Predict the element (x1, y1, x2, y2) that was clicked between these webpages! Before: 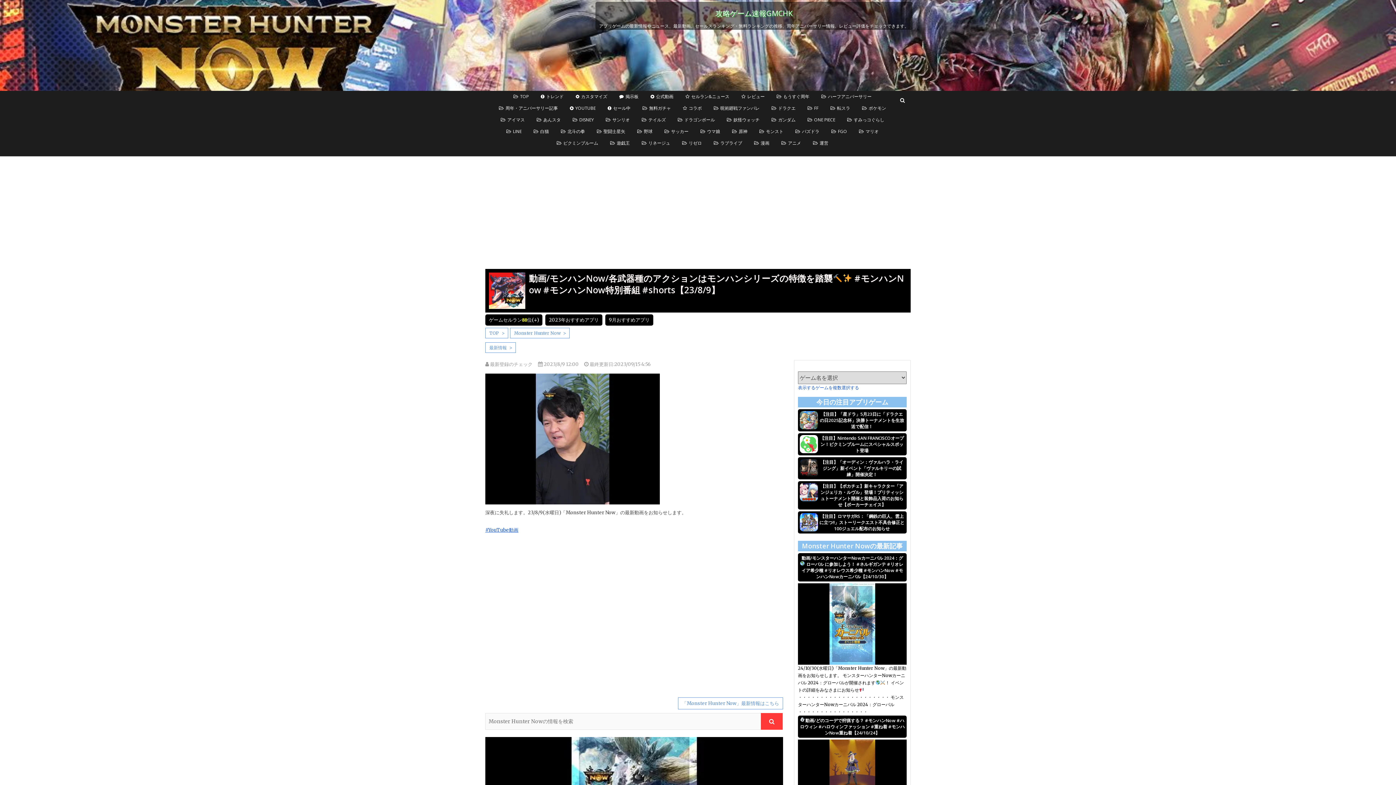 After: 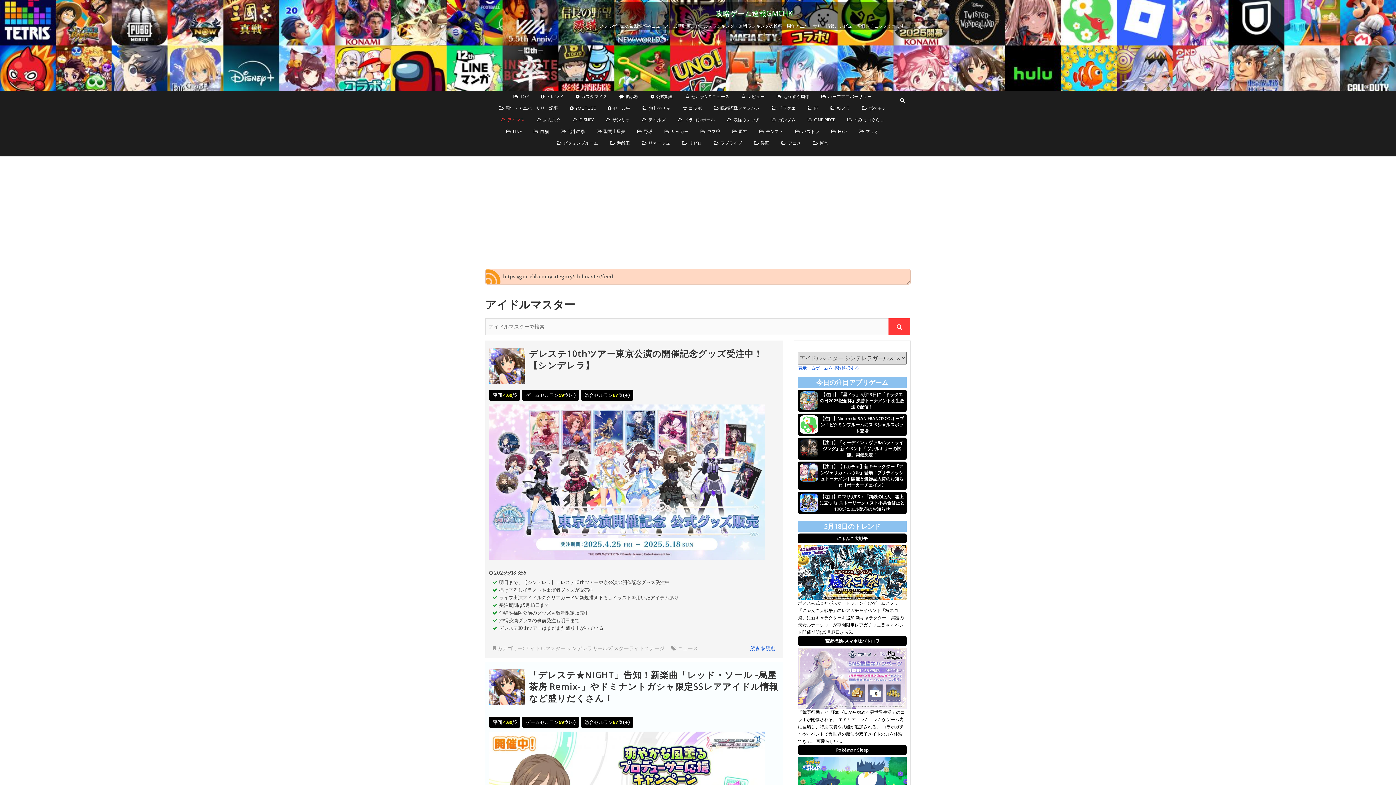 Action: bbox: (495, 114, 530, 125) label: アイマス